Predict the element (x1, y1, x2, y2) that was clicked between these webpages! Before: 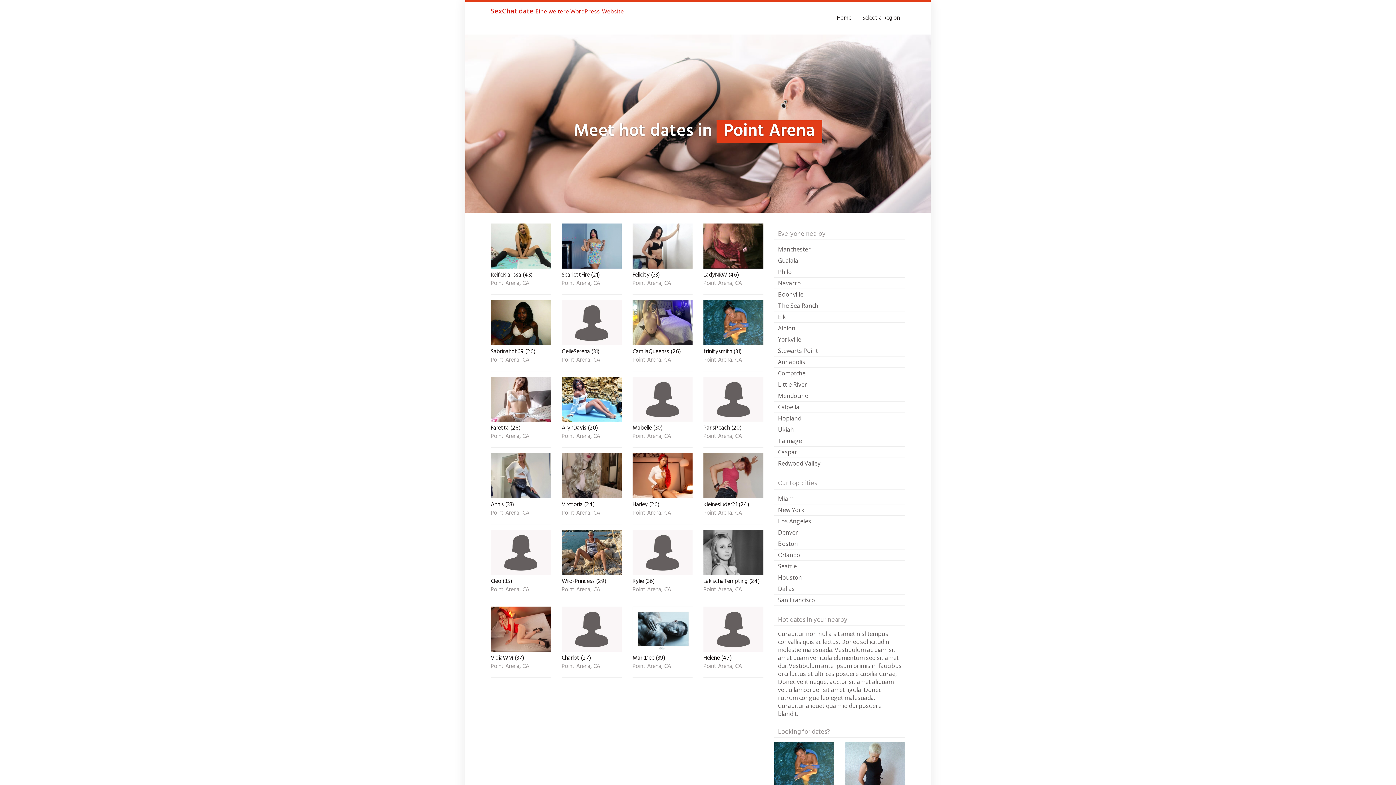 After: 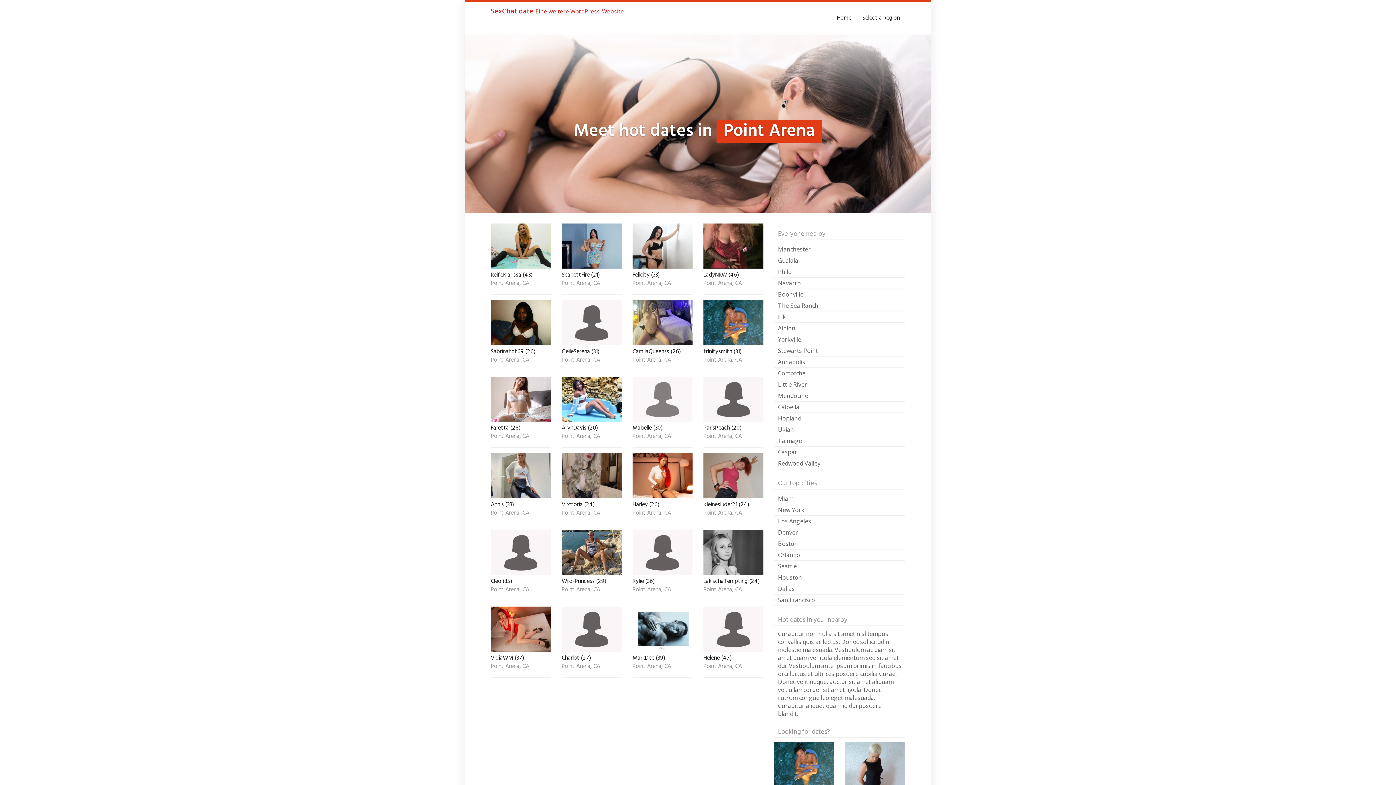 Action: bbox: (632, 376, 692, 421)